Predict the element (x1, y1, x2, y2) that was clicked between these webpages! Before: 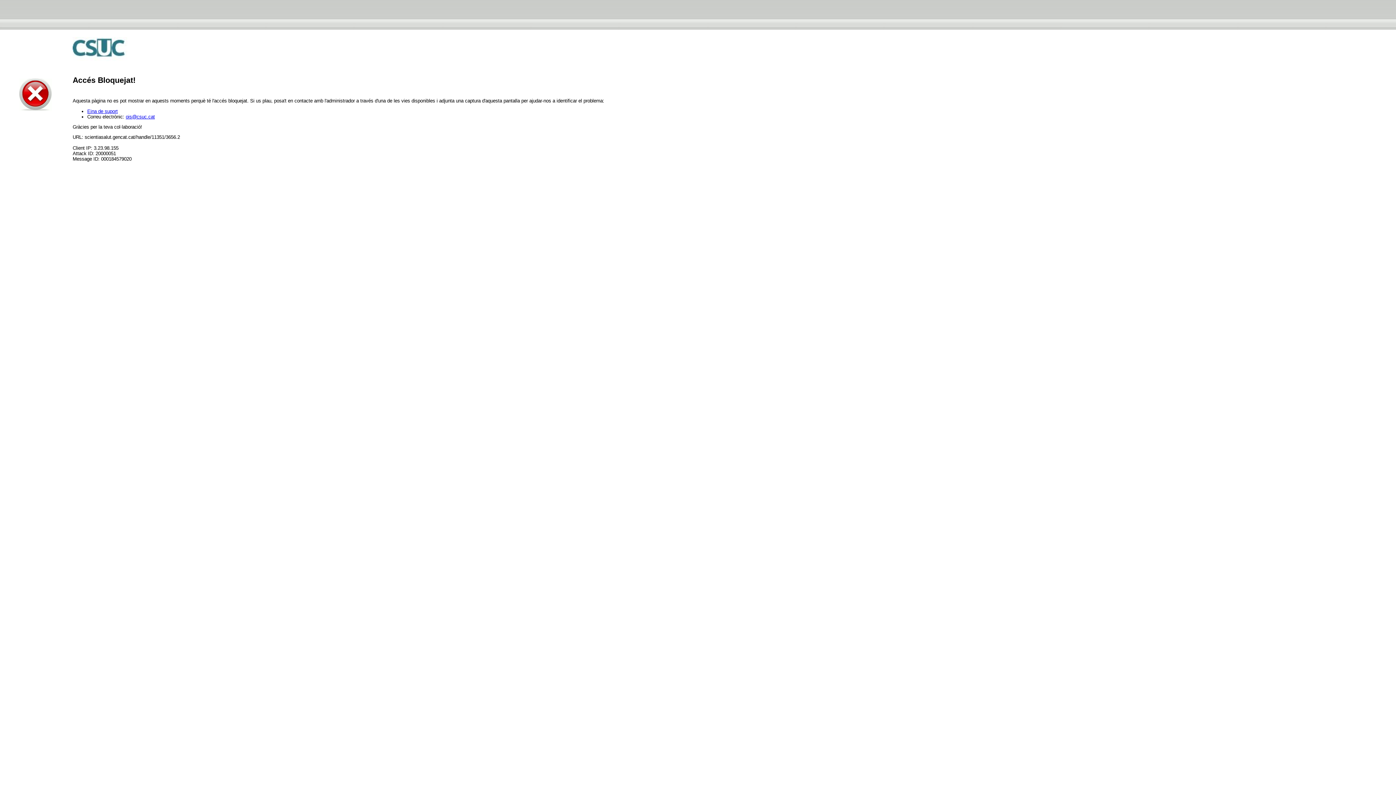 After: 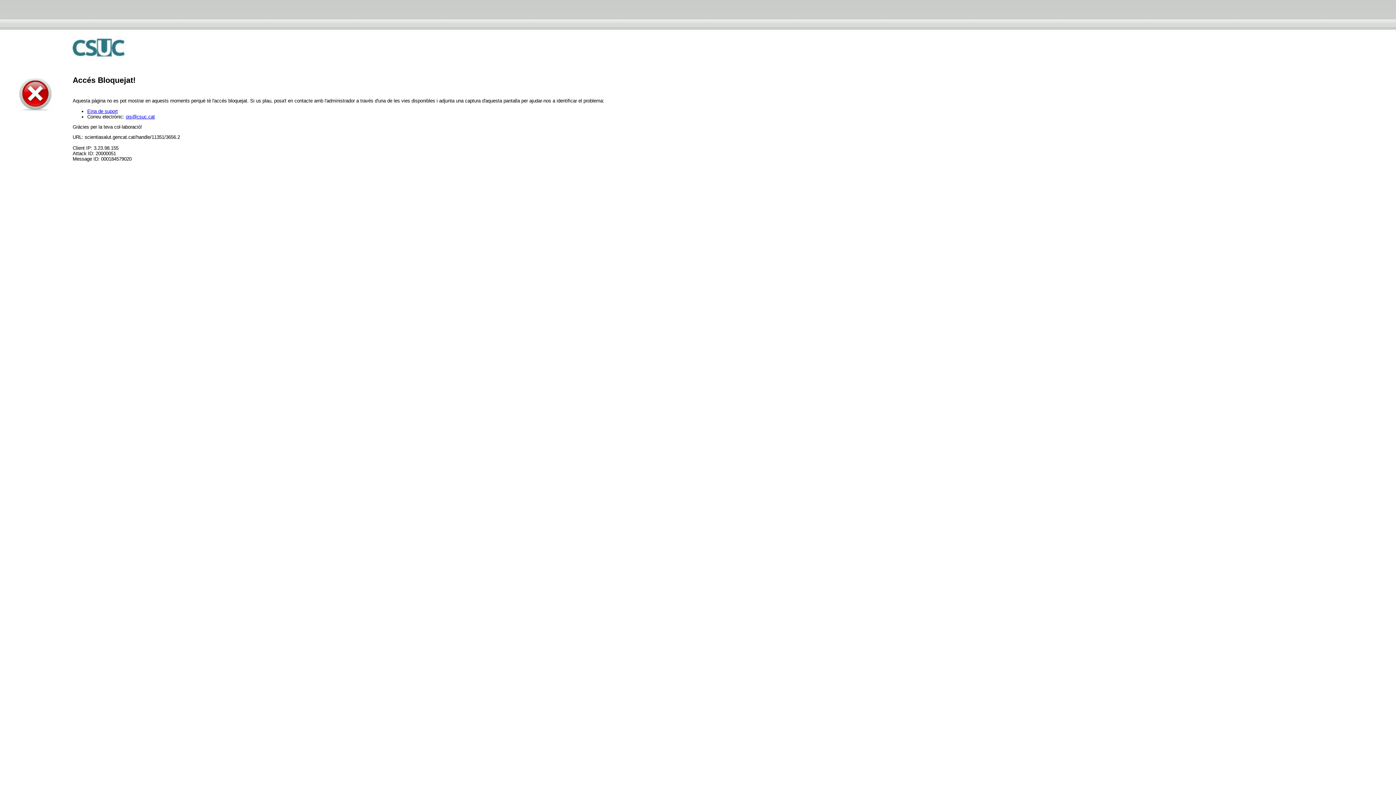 Action: bbox: (125, 114, 154, 119) label: ois@csuc.cat